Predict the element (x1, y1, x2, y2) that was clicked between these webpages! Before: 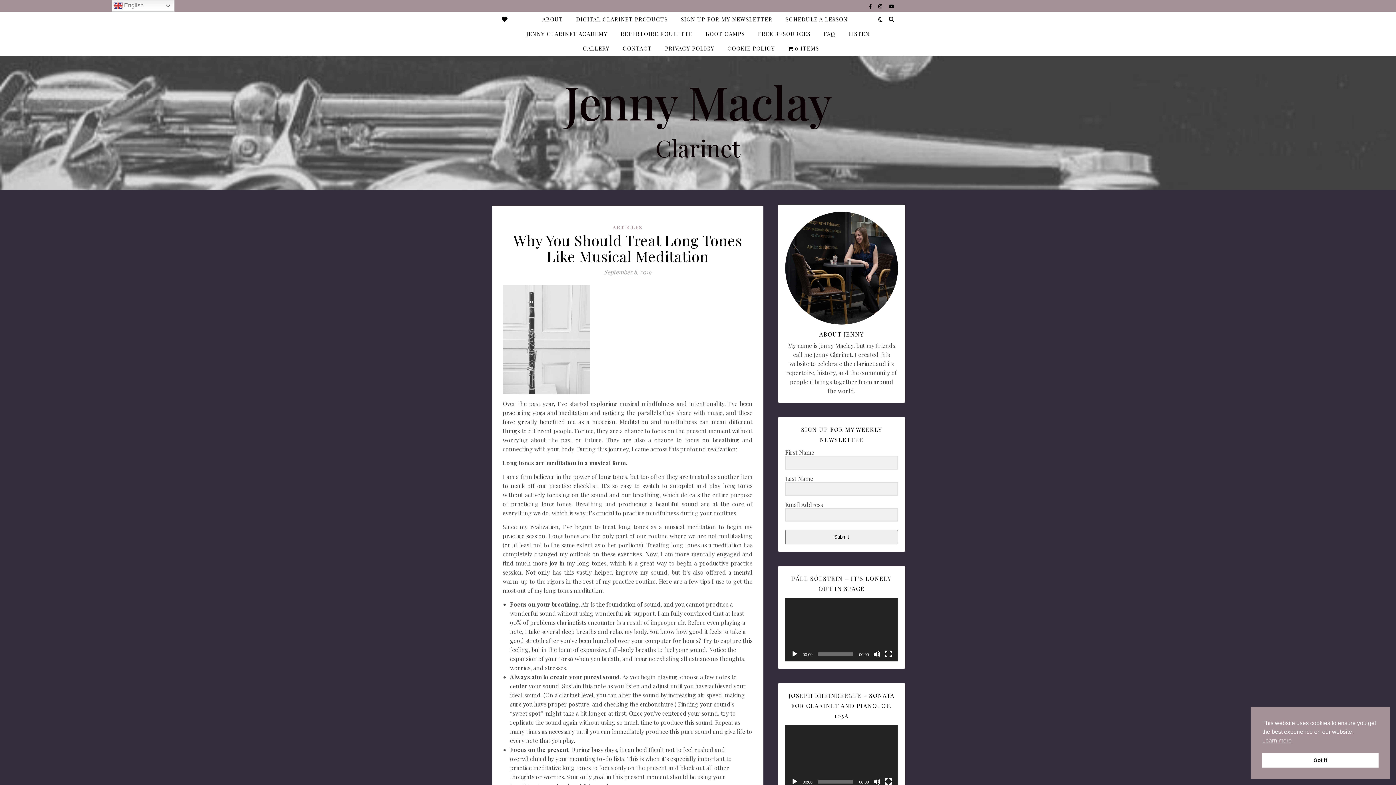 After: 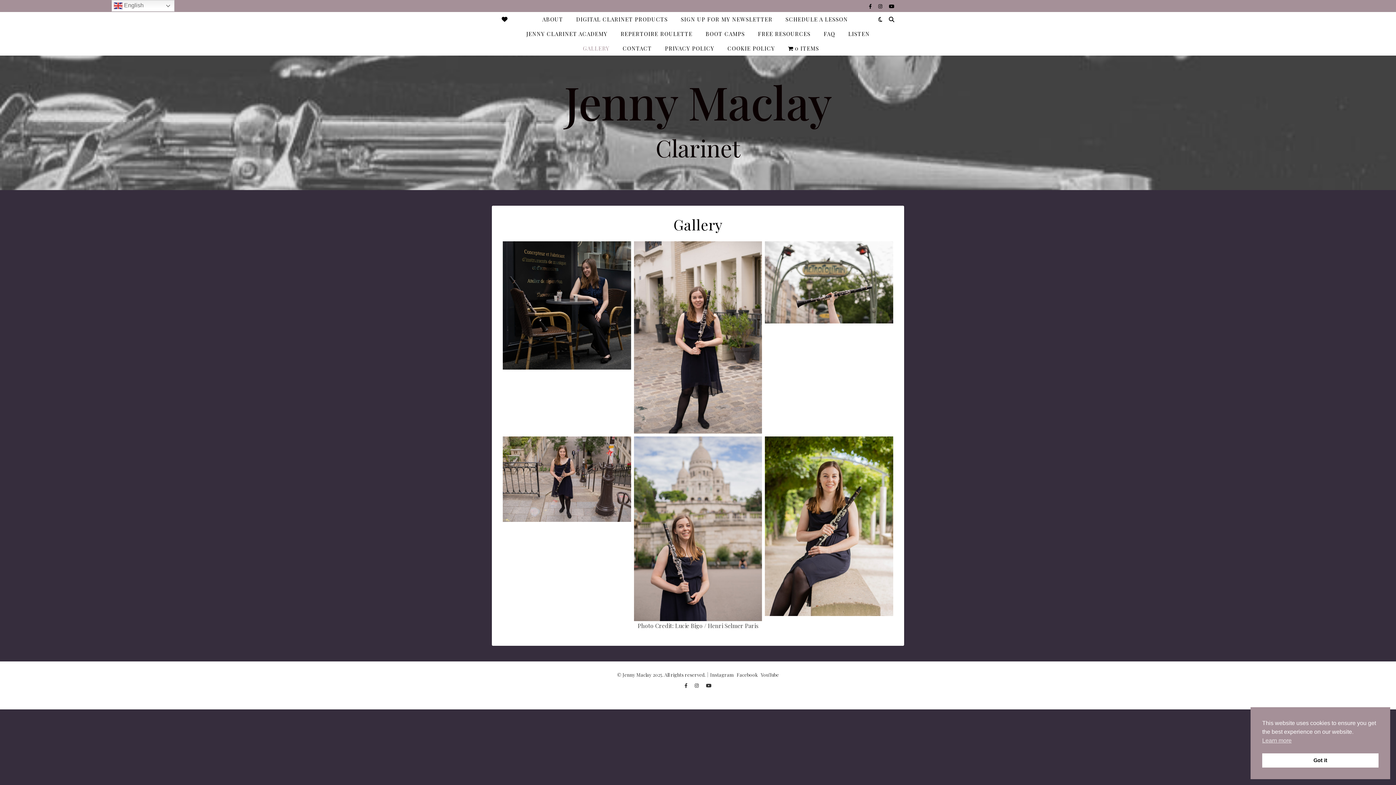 Action: label: GALLERY bbox: (577, 41, 615, 55)